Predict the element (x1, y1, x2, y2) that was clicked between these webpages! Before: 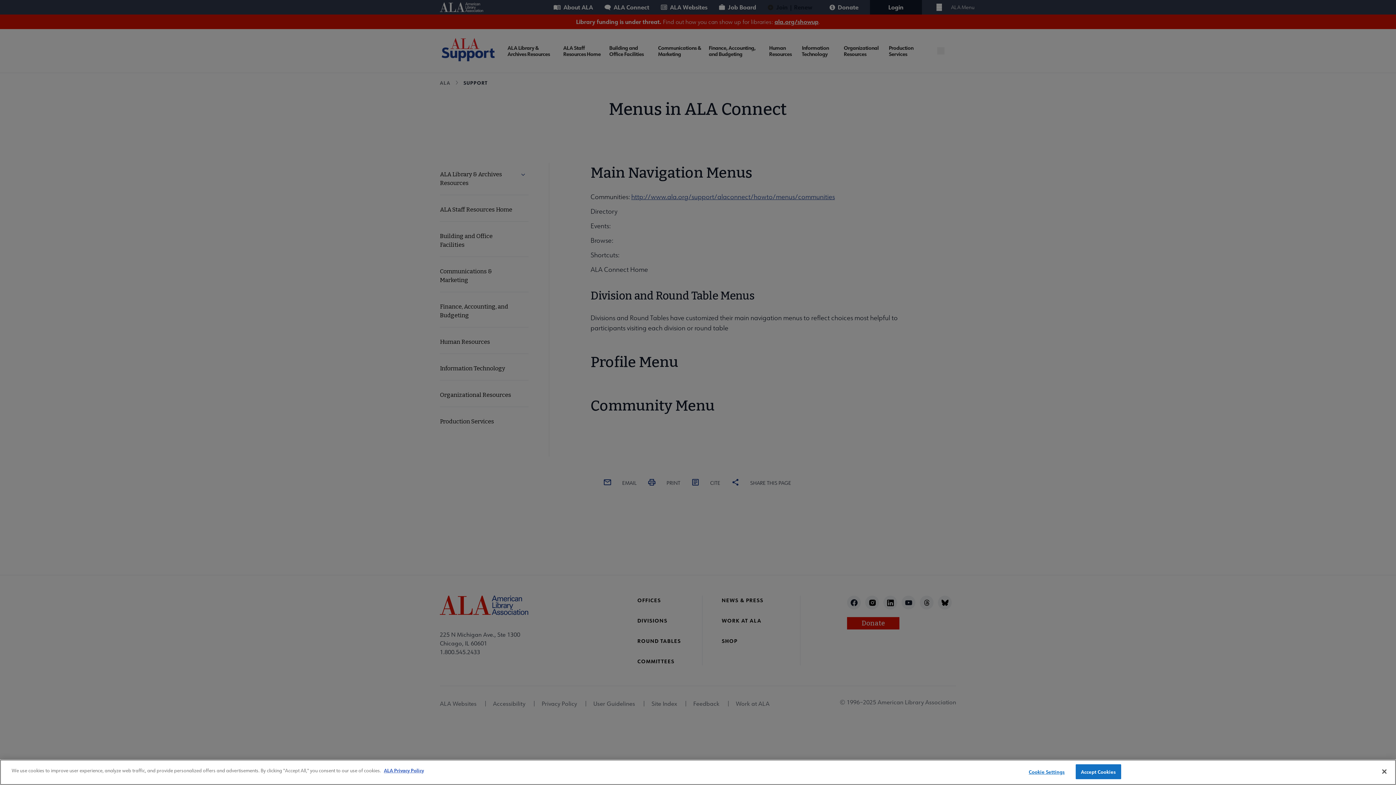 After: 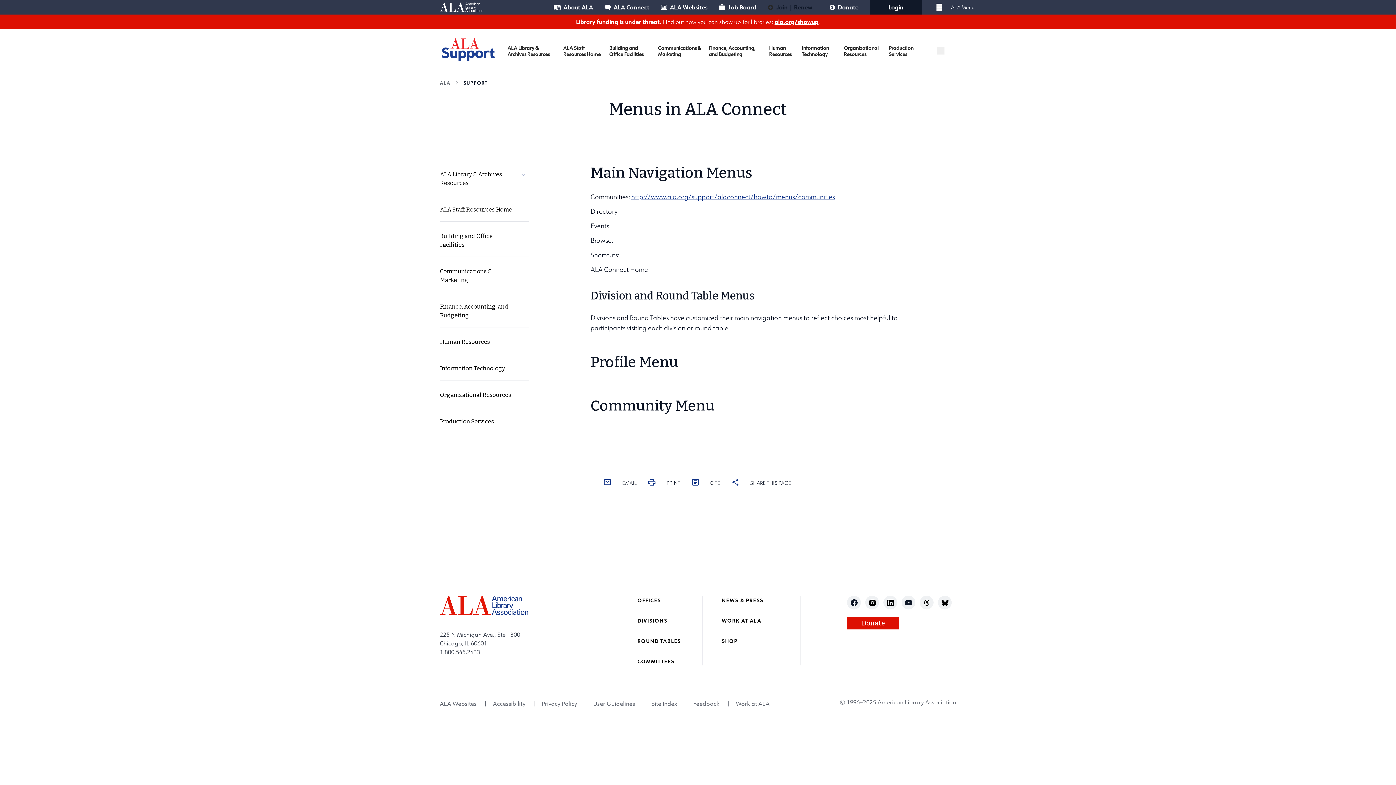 Action: bbox: (1075, 764, 1121, 779) label: Accept Cookies